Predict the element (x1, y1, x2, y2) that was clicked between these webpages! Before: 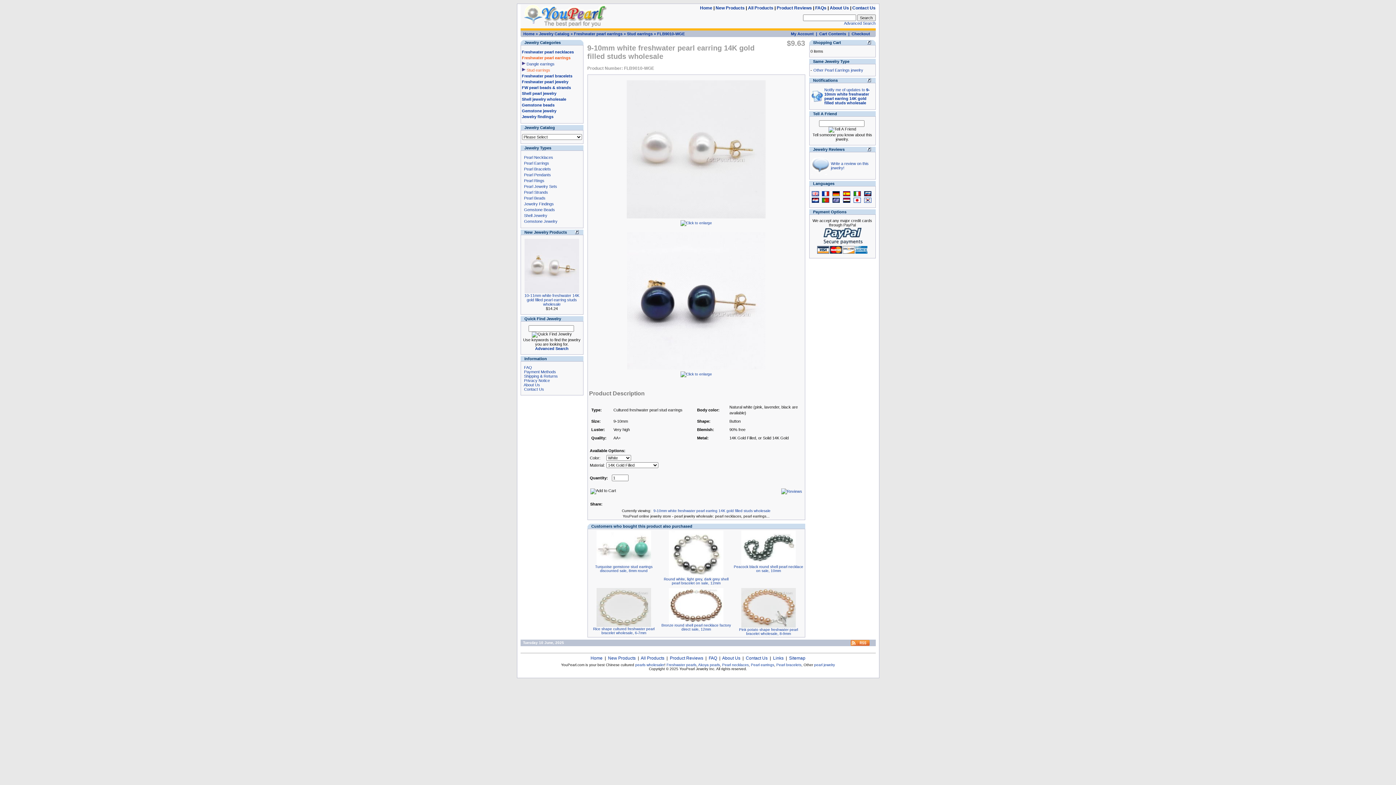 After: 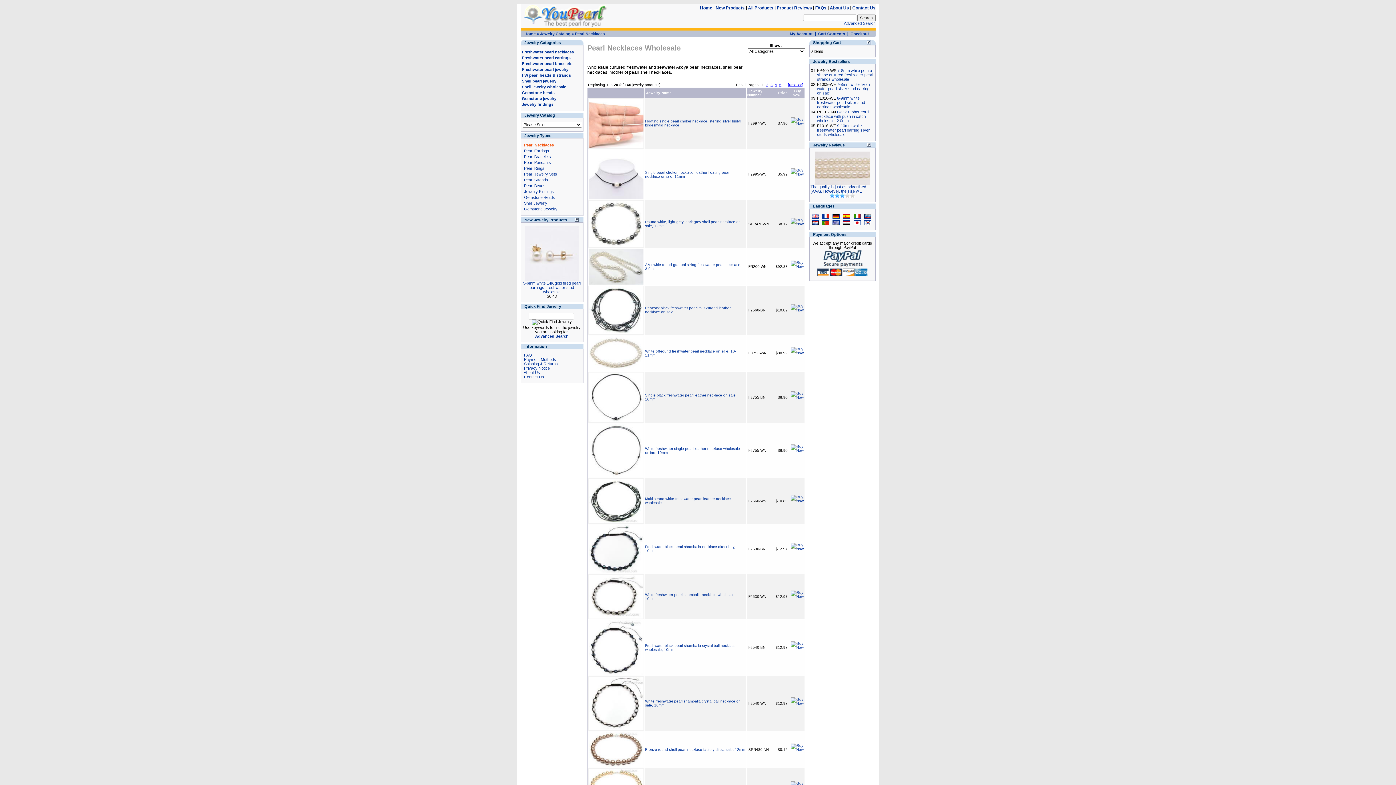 Action: label: Pearl Necklaces bbox: (524, 155, 553, 159)